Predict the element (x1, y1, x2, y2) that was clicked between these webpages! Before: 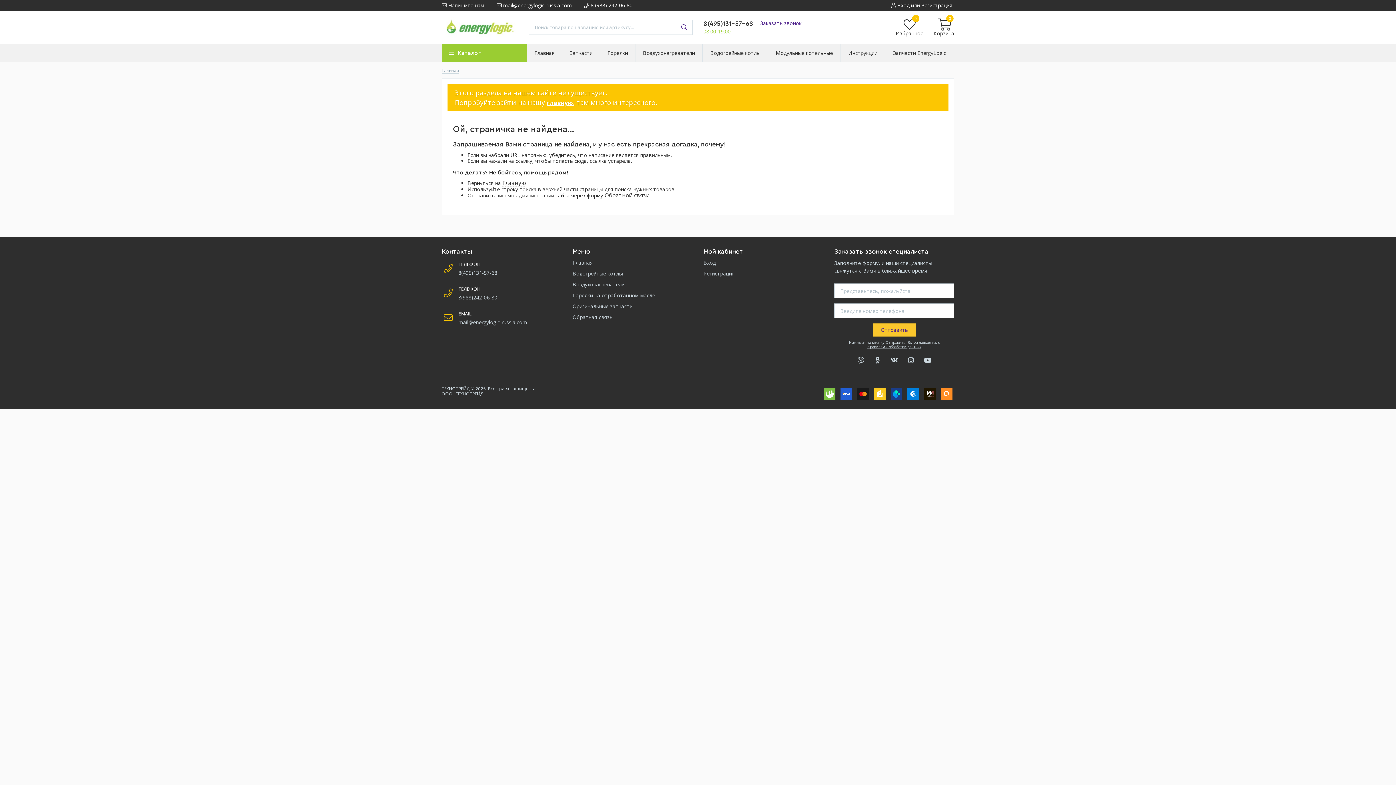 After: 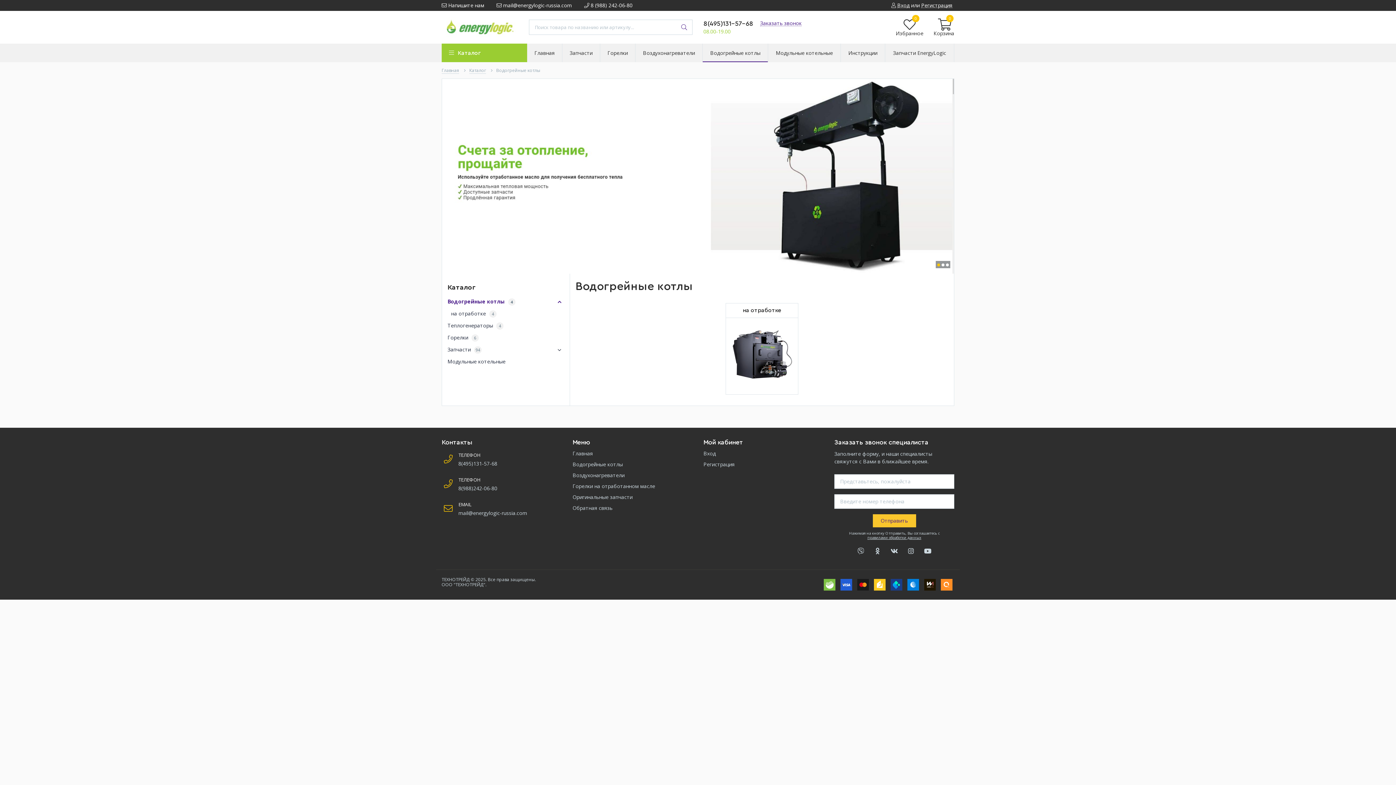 Action: label: Водогрейные котлы bbox: (702, 43, 768, 62)